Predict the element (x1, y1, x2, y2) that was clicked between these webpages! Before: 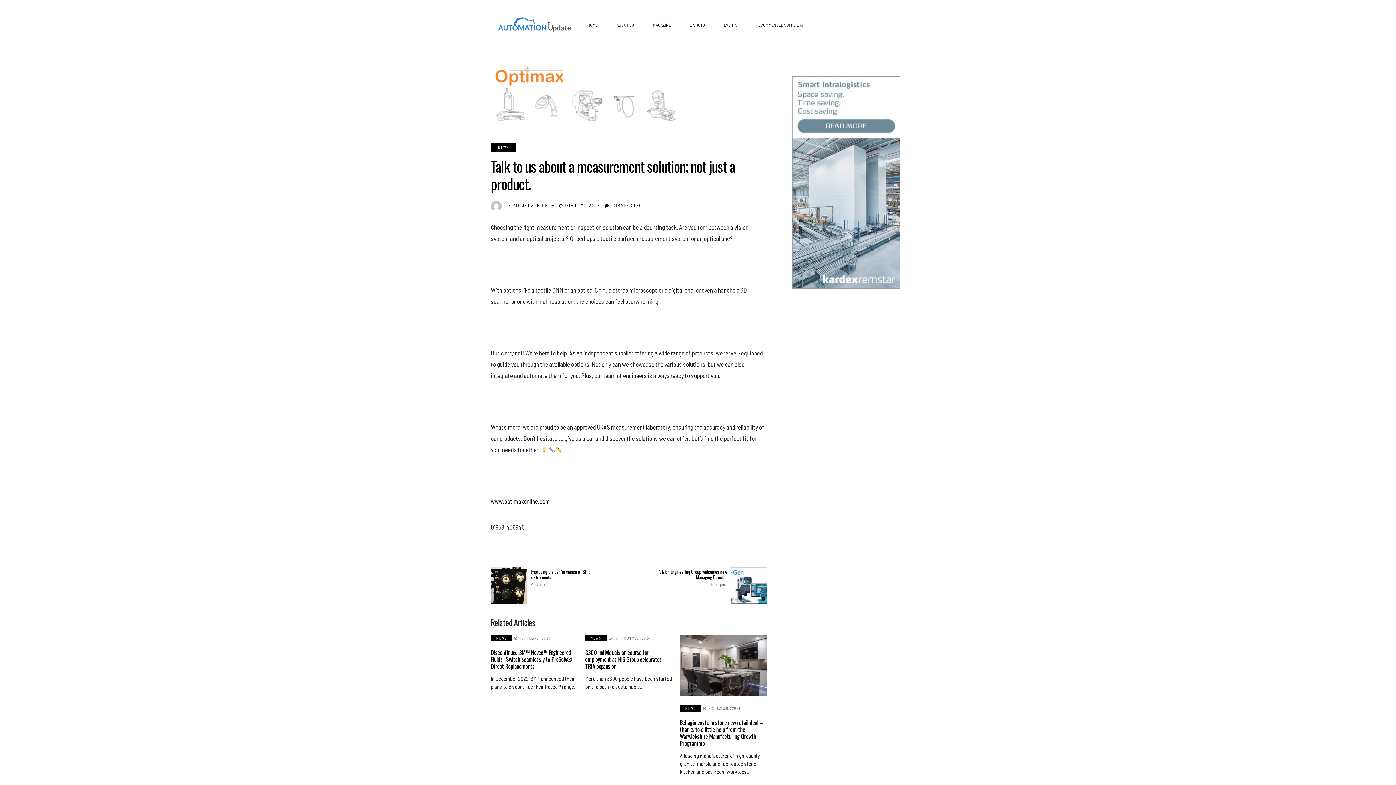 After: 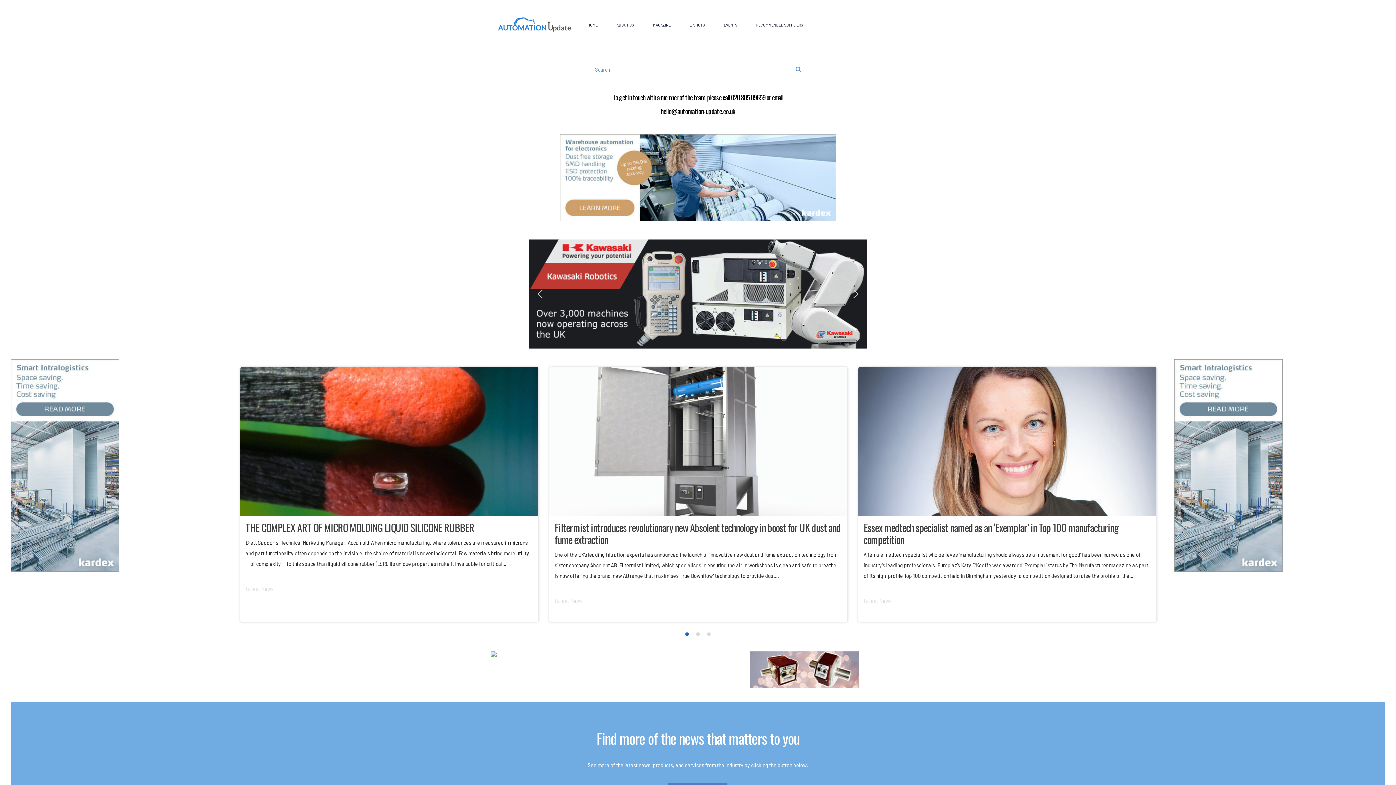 Action: bbox: (578, 16, 607, 32) label: HOME